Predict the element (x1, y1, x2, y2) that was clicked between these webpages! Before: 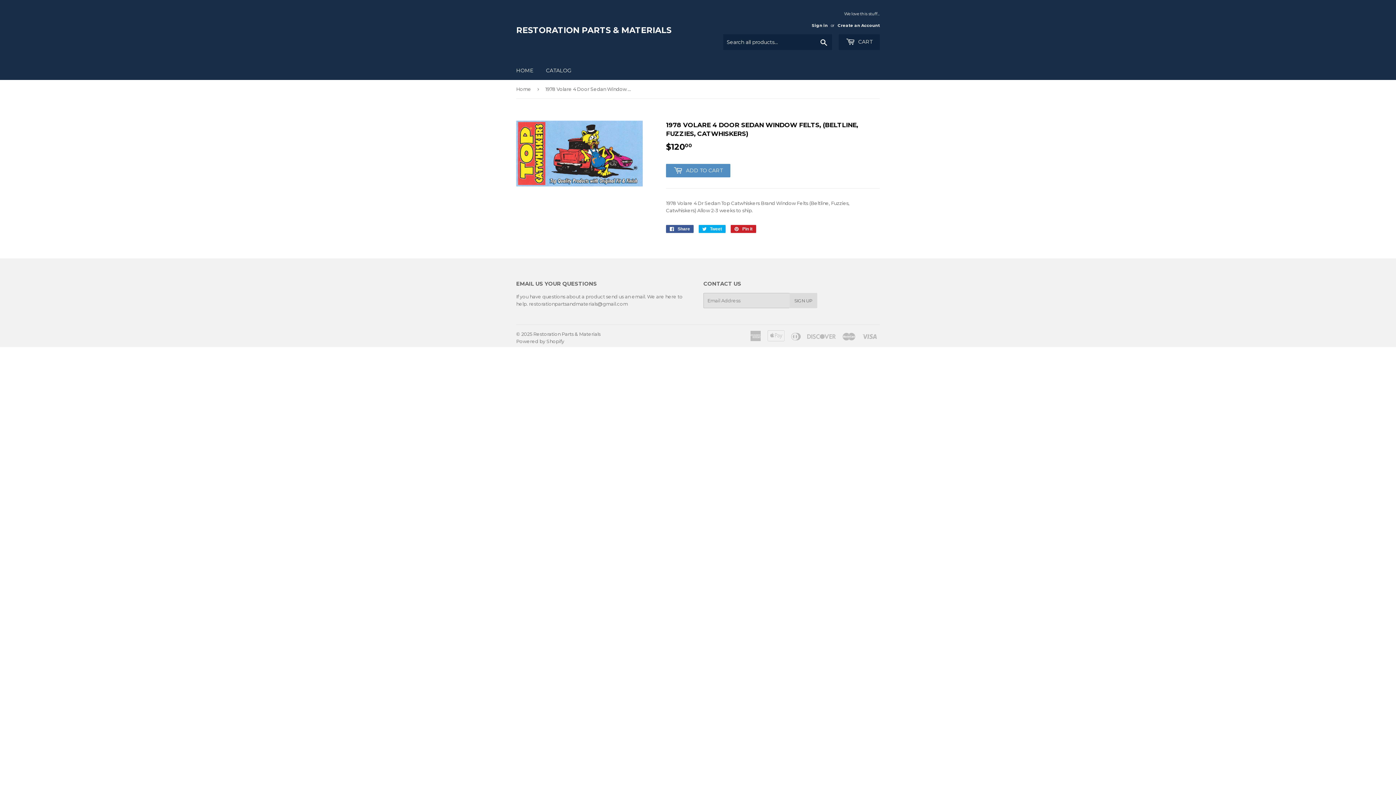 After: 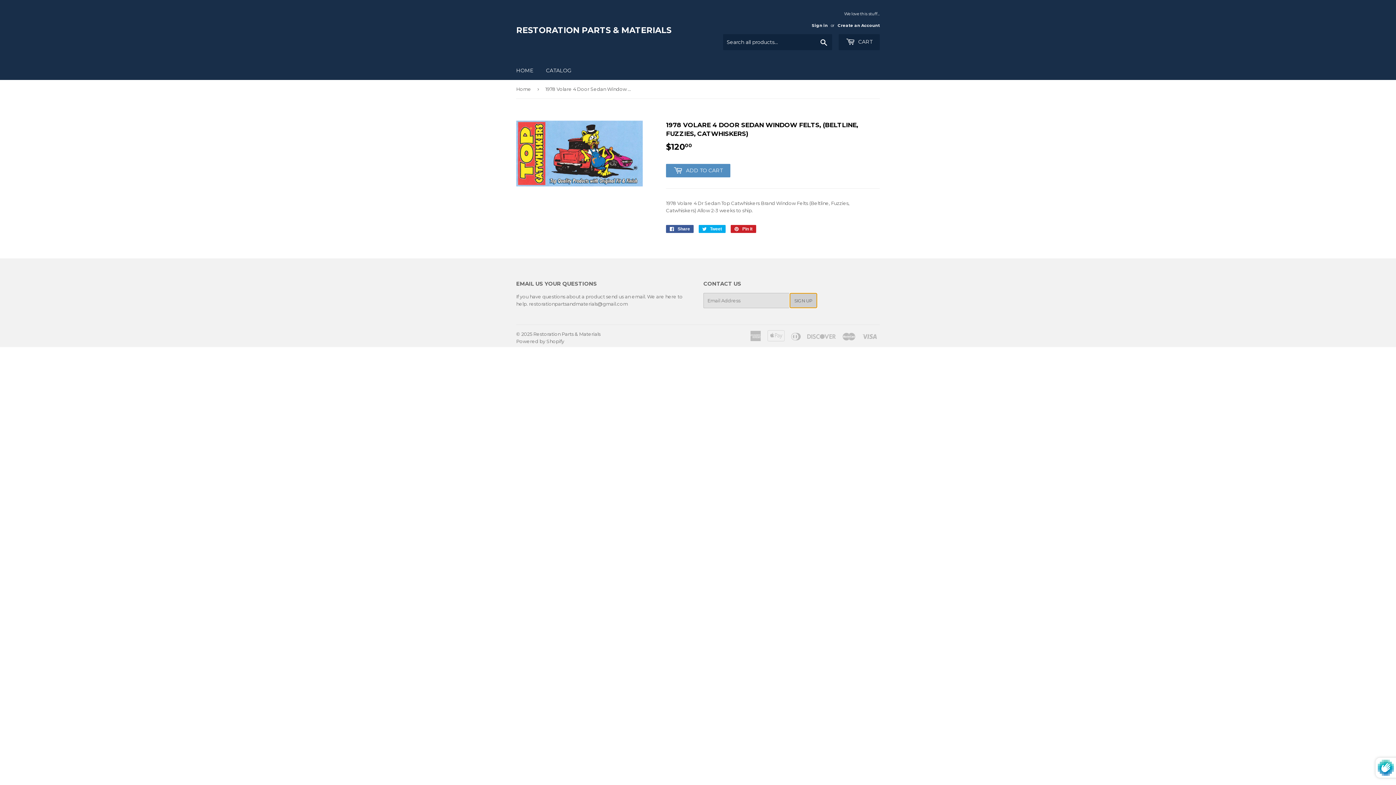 Action: label: SIGN UP bbox: (789, 292, 817, 308)